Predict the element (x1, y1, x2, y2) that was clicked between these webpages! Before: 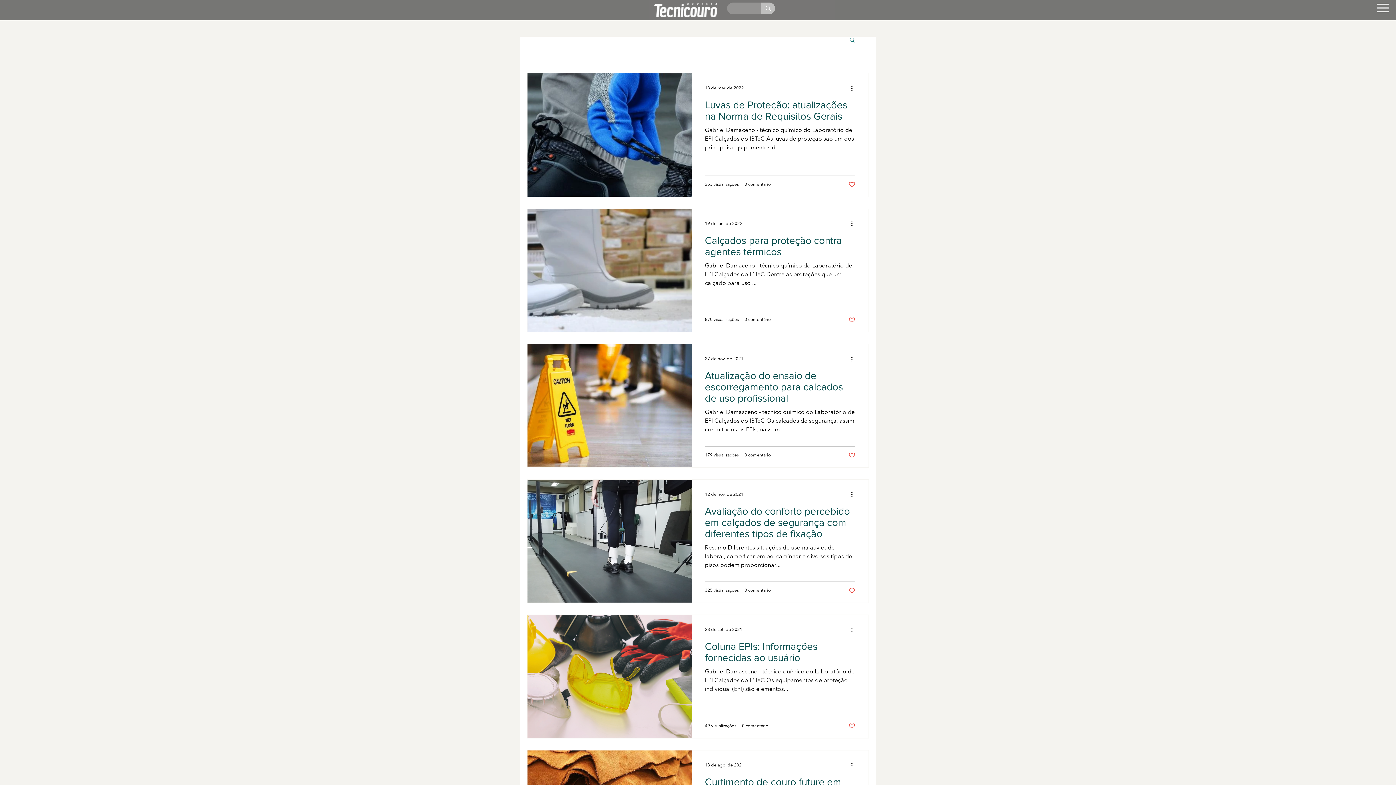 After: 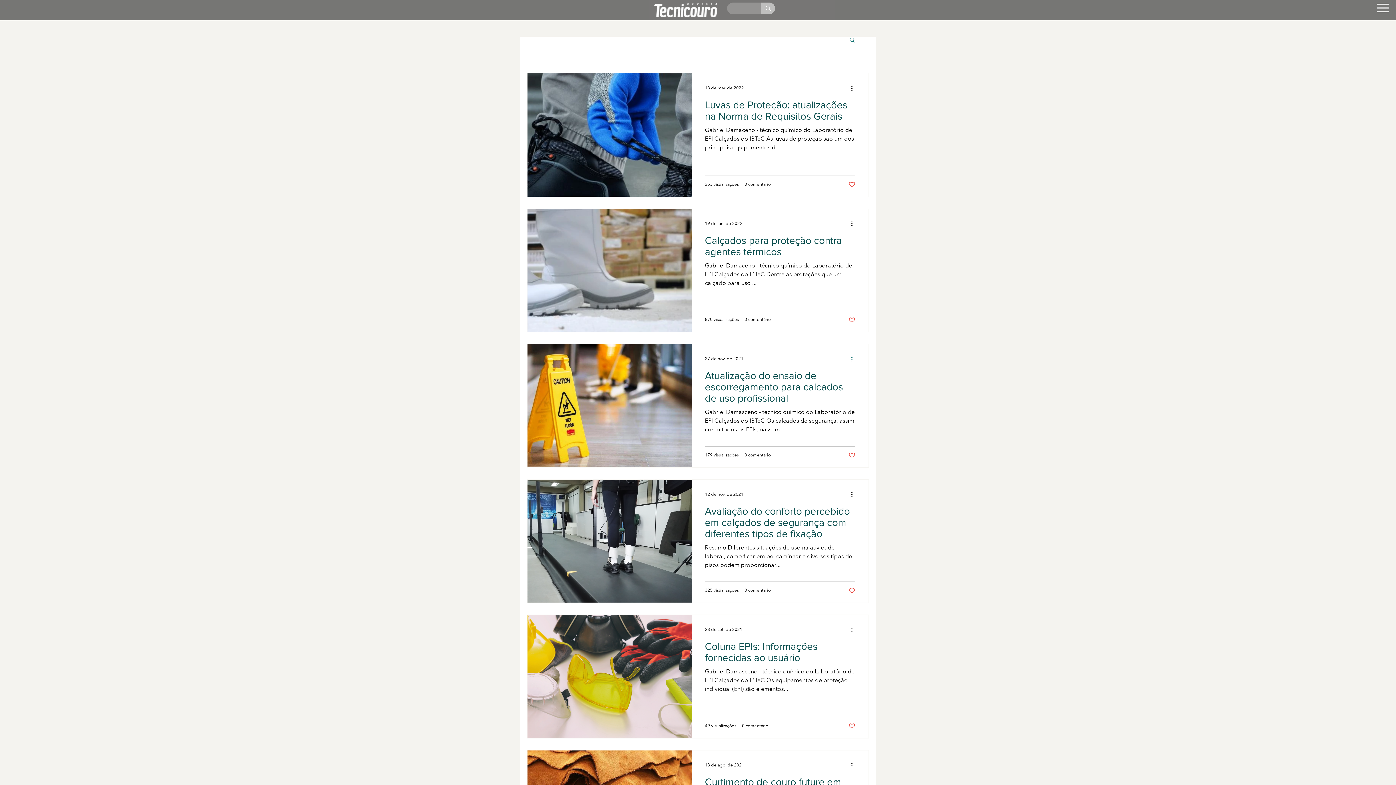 Action: label: Mais ações bbox: (850, 354, 858, 363)